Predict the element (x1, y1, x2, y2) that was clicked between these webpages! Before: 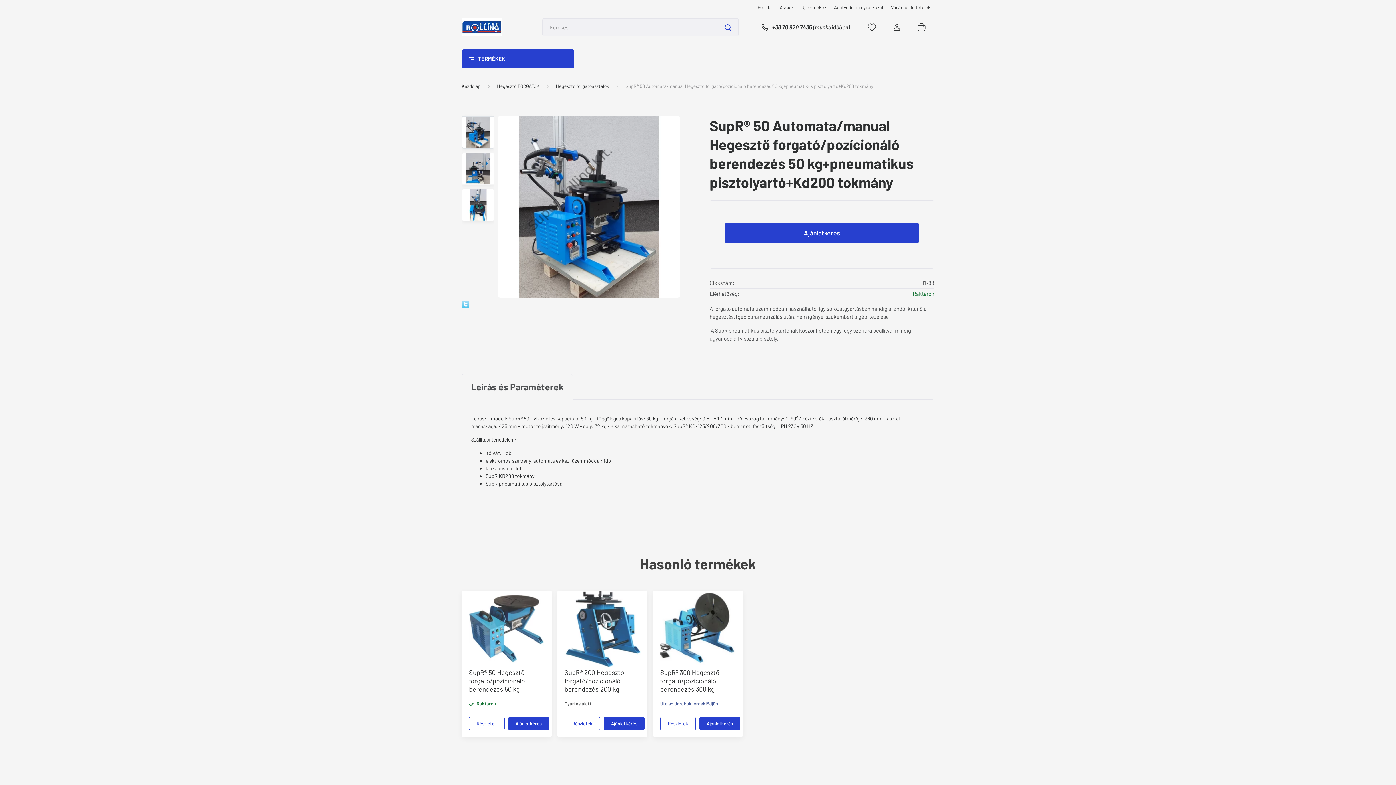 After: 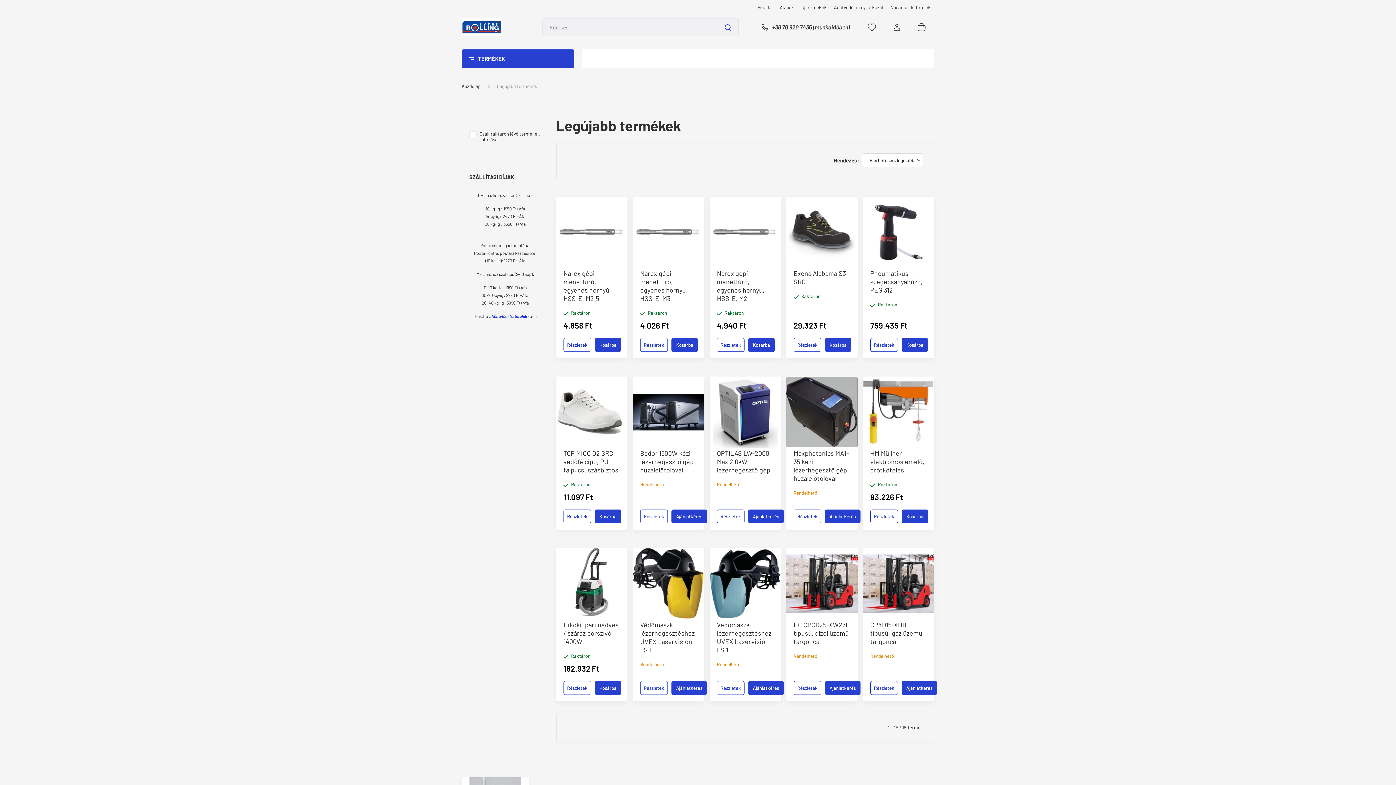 Action: bbox: (797, 3, 830, 10) label: Új termékek